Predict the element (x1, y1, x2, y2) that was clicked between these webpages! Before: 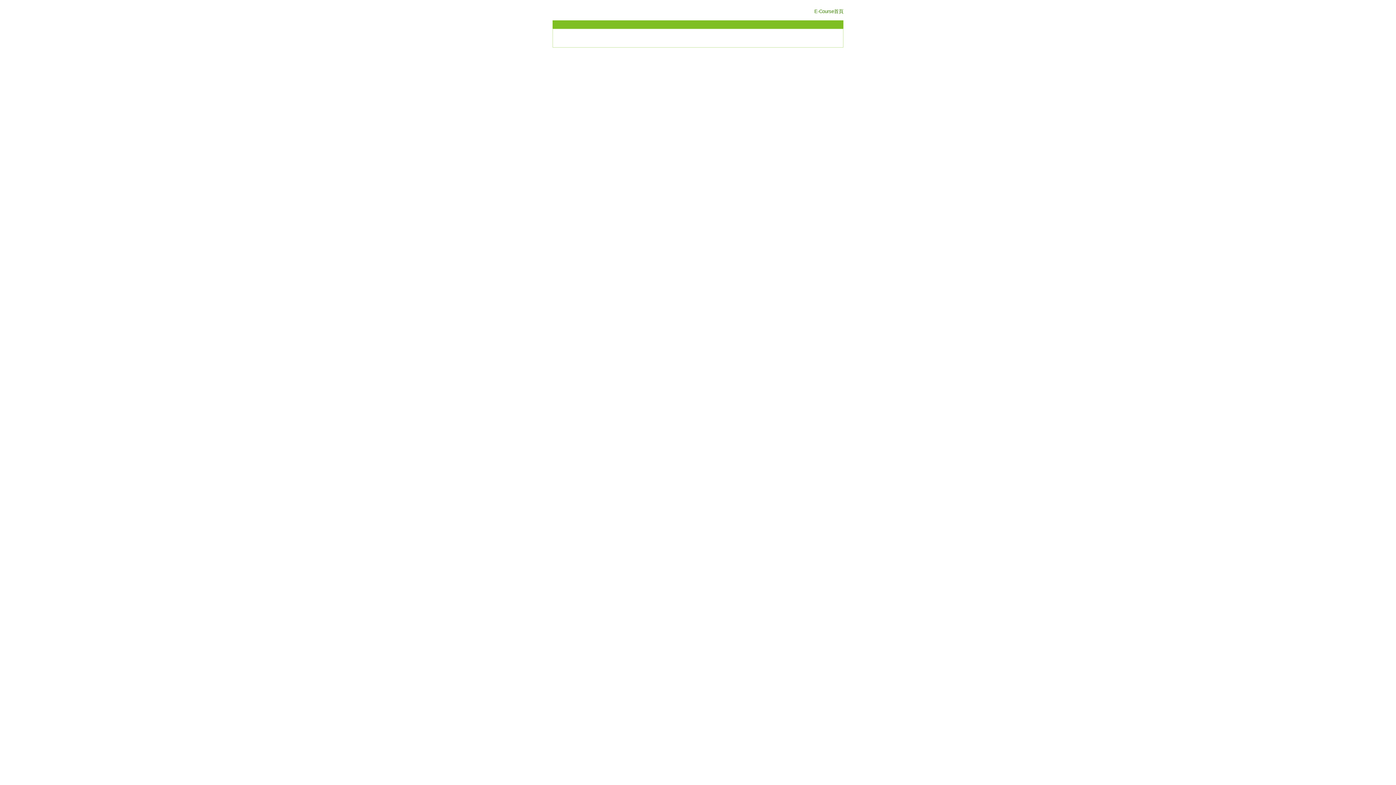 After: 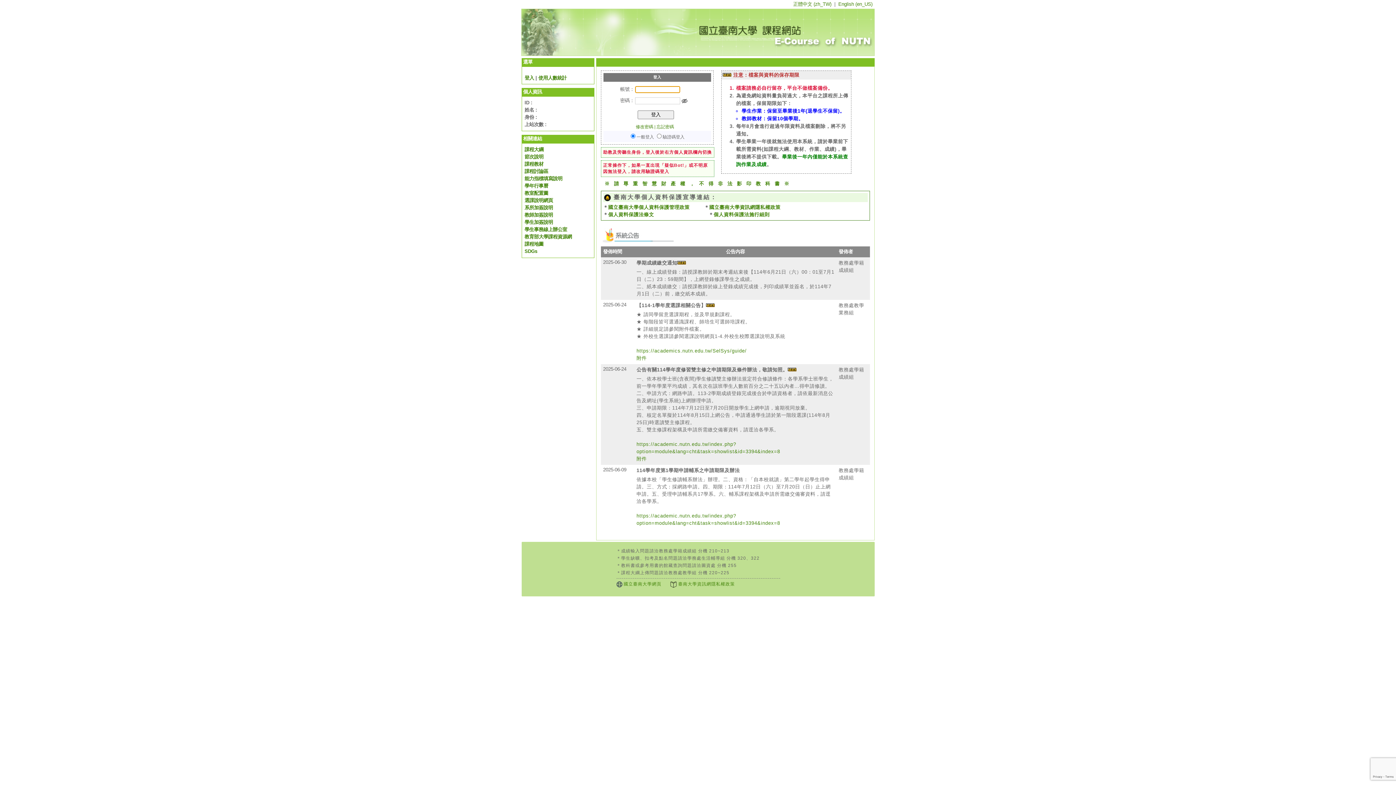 Action: bbox: (814, 8, 843, 14) label: E-Course首頁